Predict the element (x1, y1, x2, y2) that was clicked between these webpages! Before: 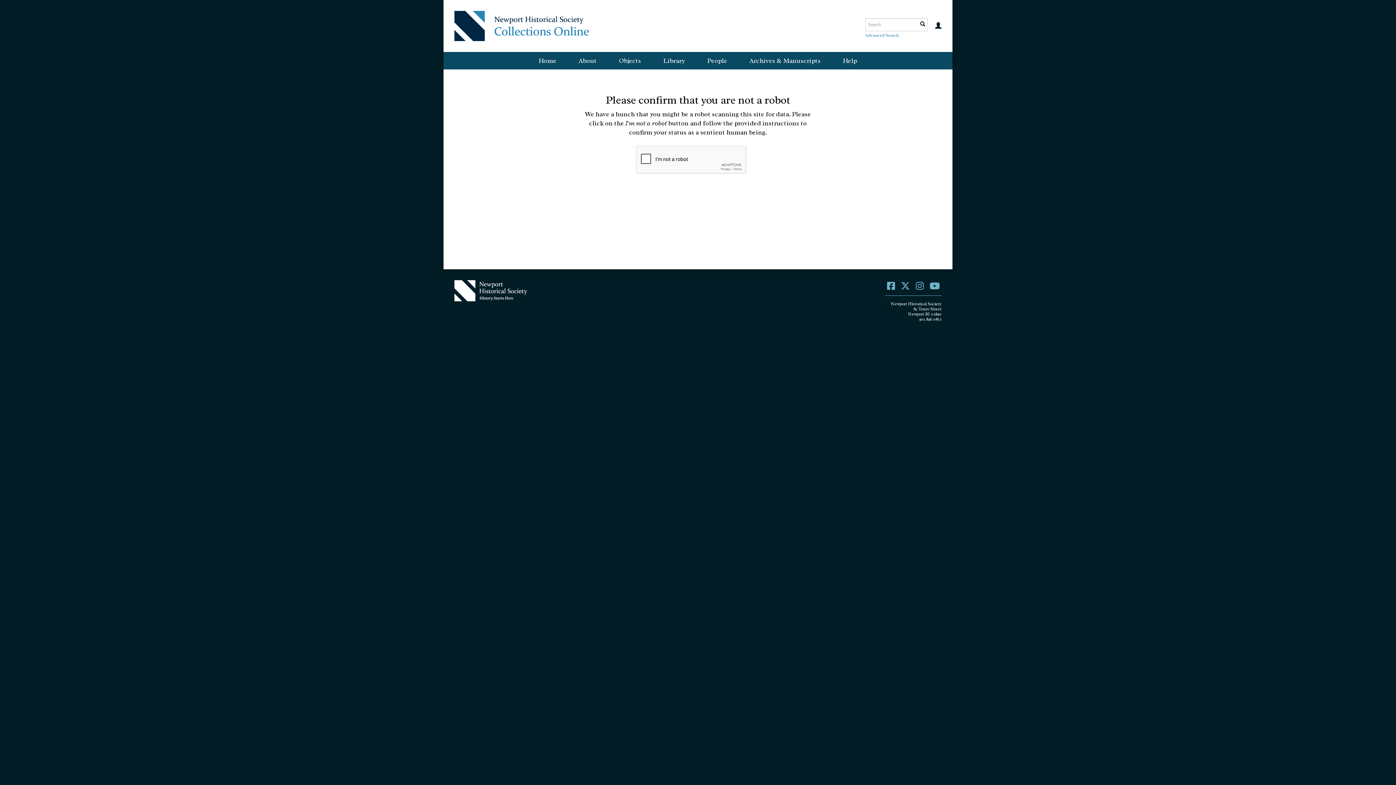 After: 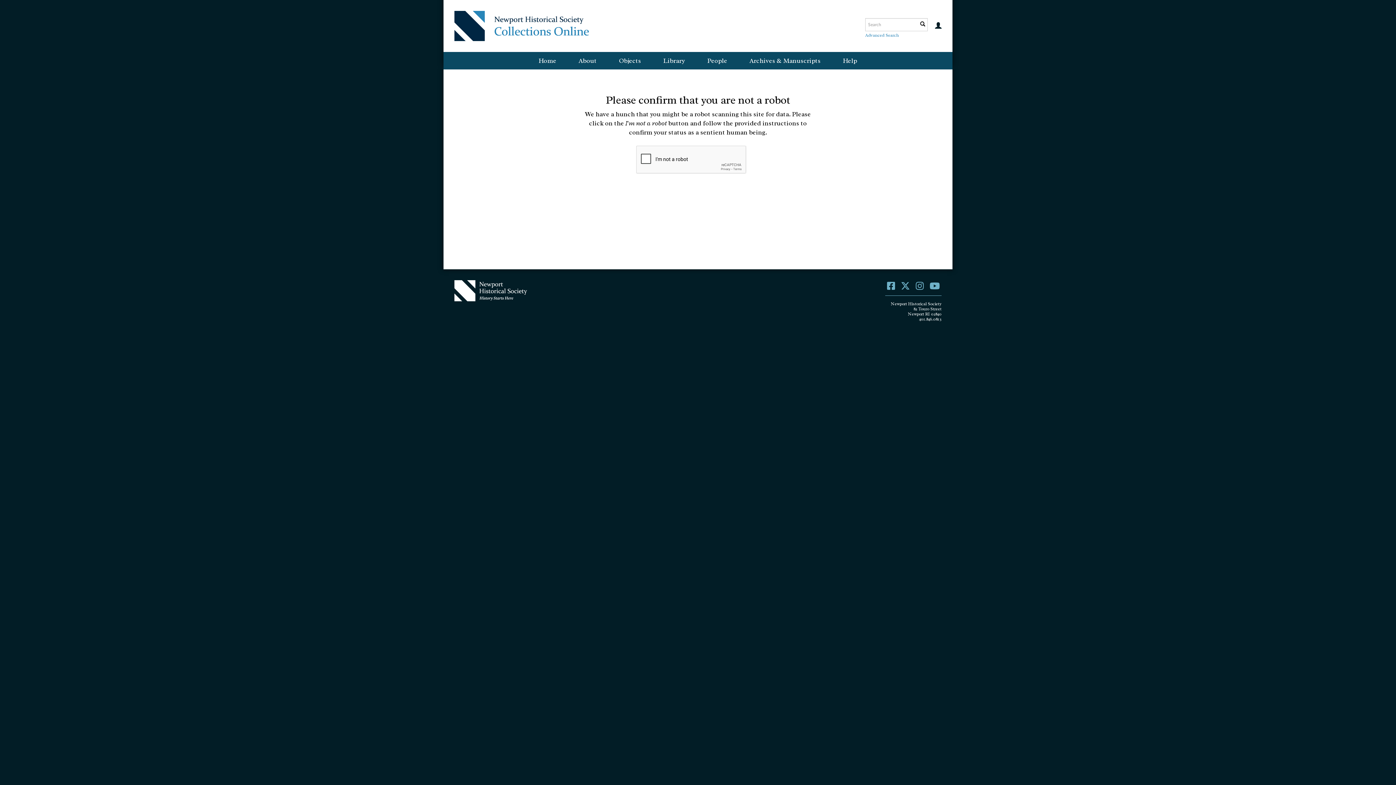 Action: bbox: (527, 52, 567, 69) label: Home